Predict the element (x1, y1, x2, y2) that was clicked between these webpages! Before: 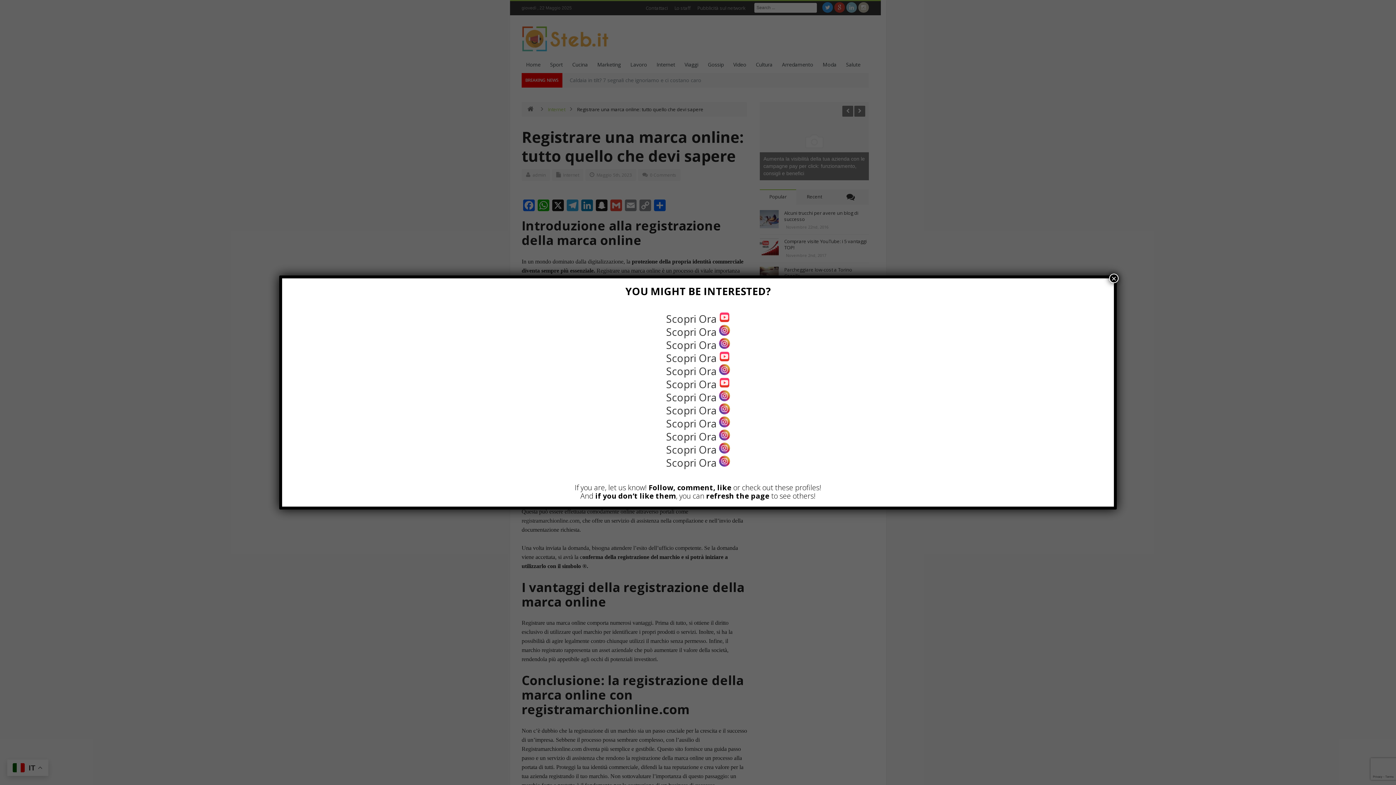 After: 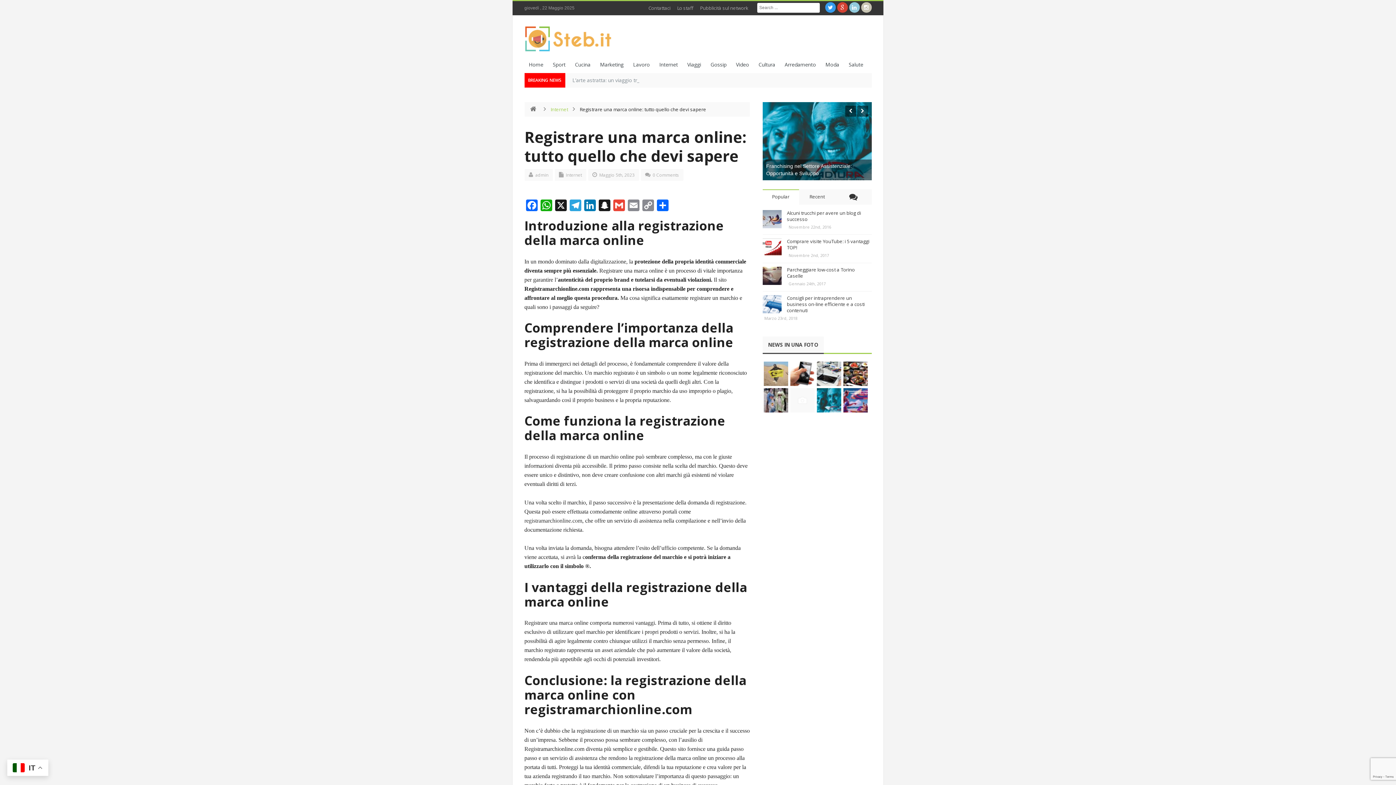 Action: label: Chiudi bbox: (1109, 273, 1118, 283)